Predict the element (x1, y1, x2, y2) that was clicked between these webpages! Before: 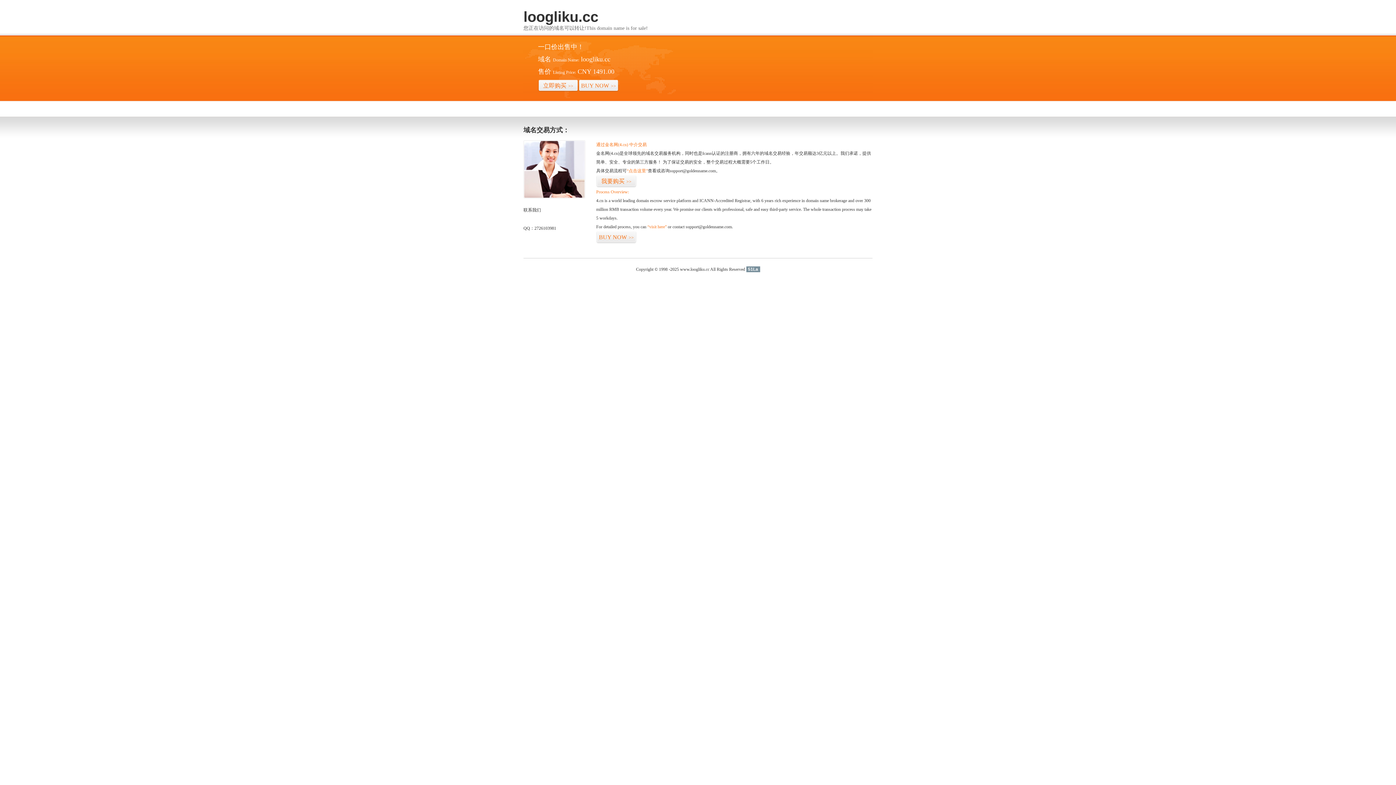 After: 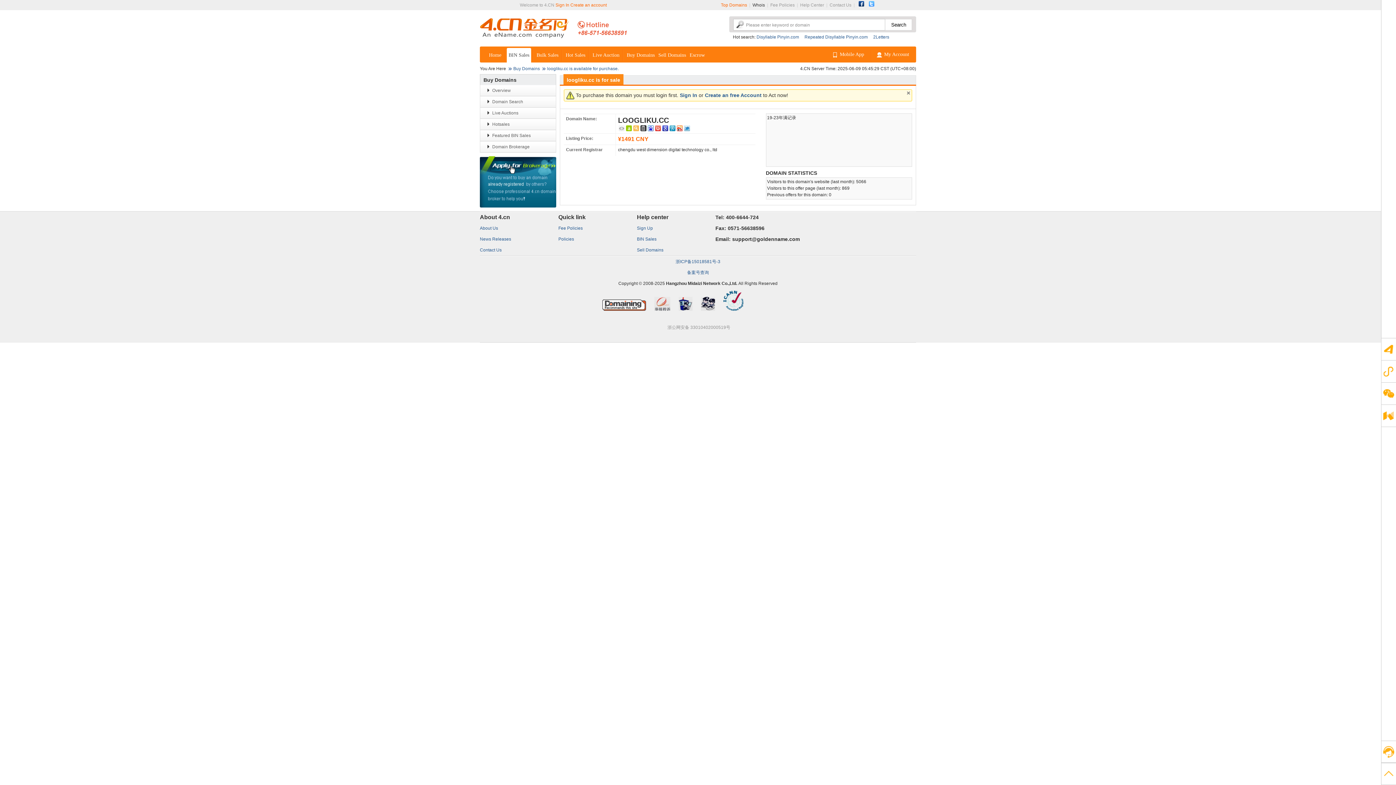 Action: label: 立即购买>> bbox: (538, 79, 578, 92)